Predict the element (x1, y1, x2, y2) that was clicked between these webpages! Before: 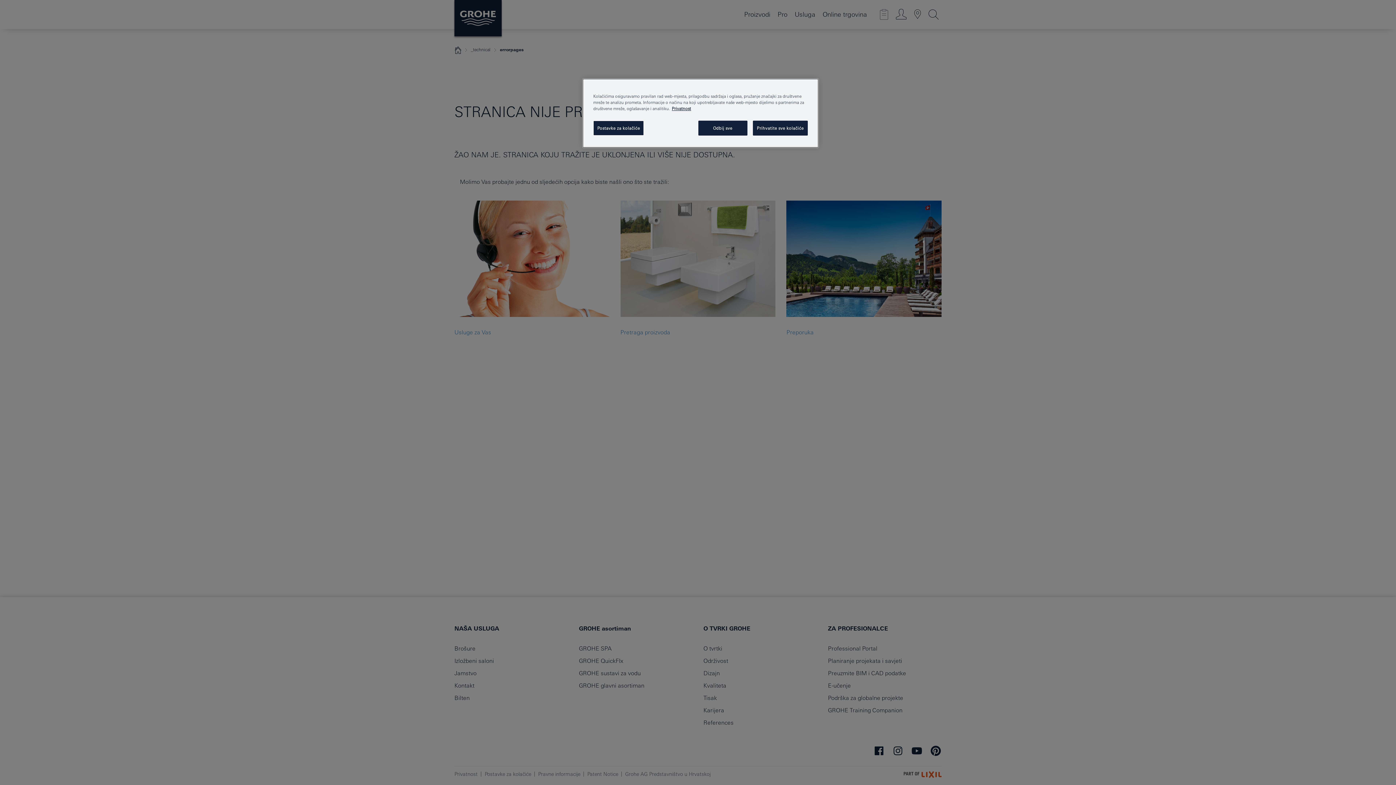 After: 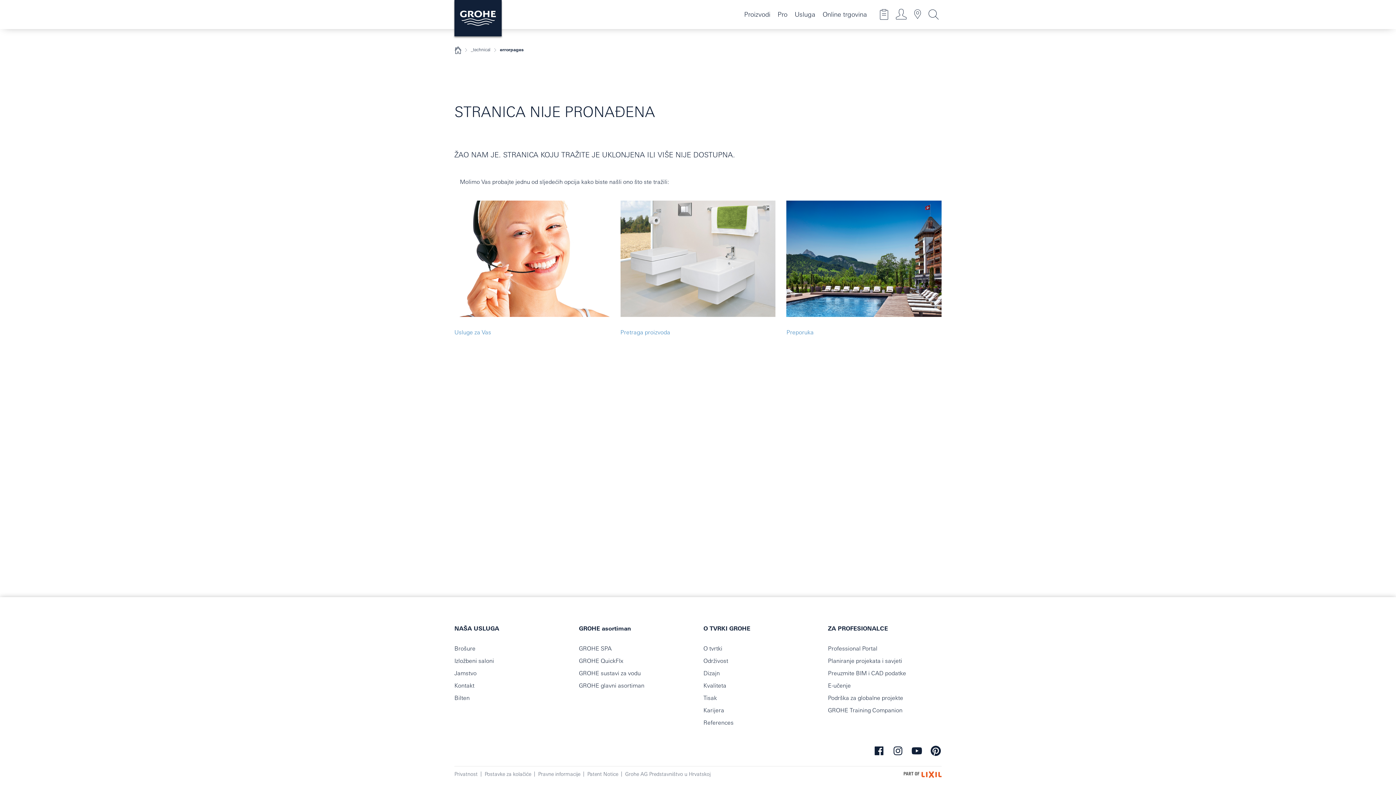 Action: label: Prihvatite sve kolačiće bbox: (753, 120, 808, 135)